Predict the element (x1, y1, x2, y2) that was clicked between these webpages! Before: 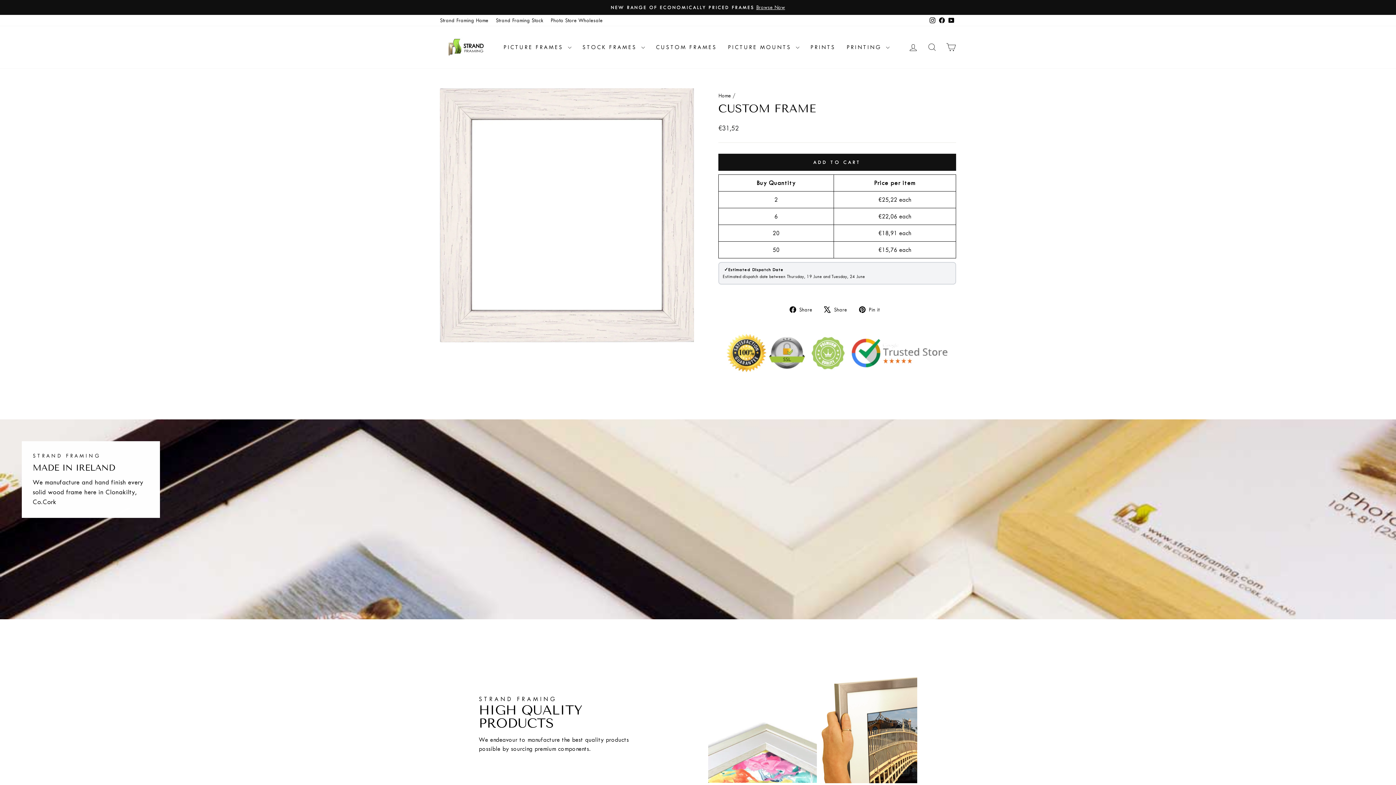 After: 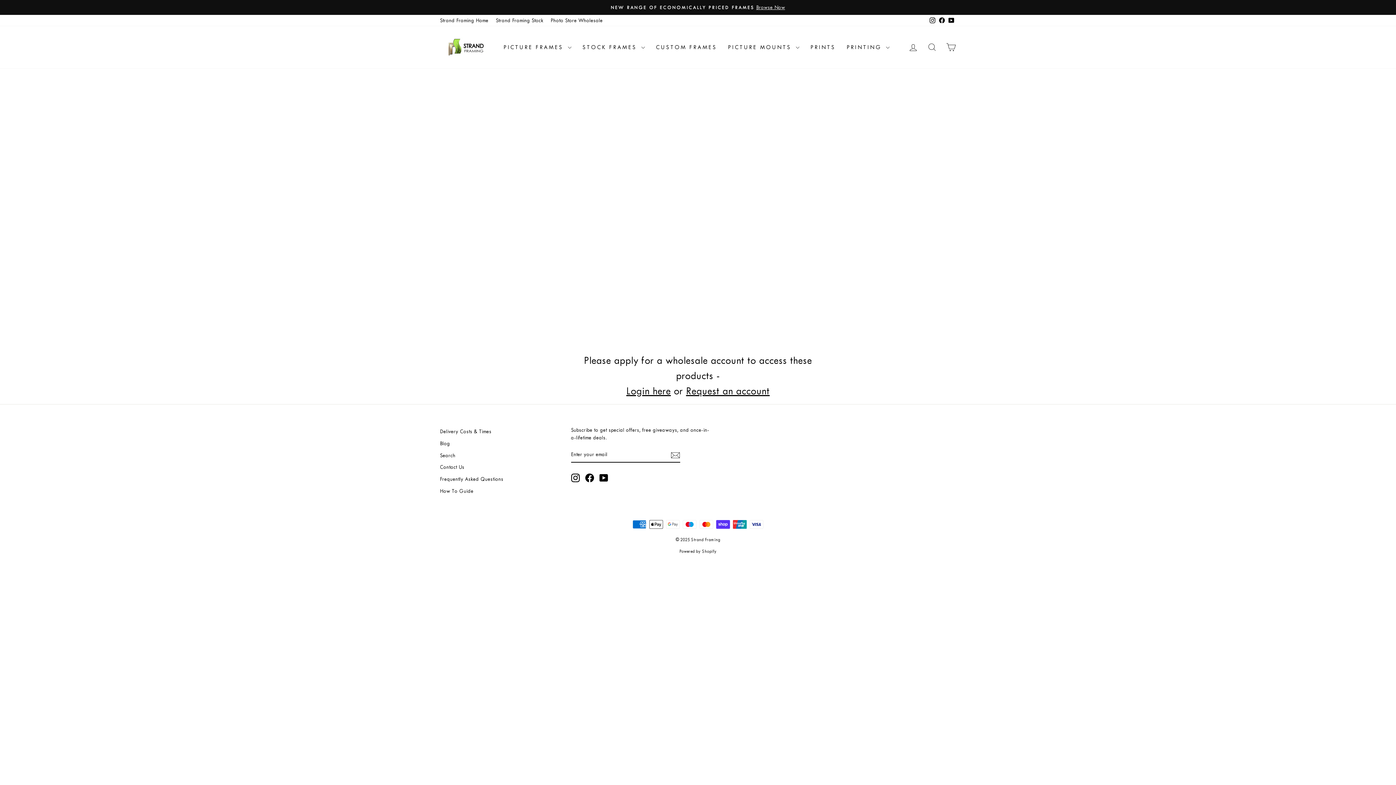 Action: label: Photo Store Wholesale bbox: (547, 14, 606, 26)